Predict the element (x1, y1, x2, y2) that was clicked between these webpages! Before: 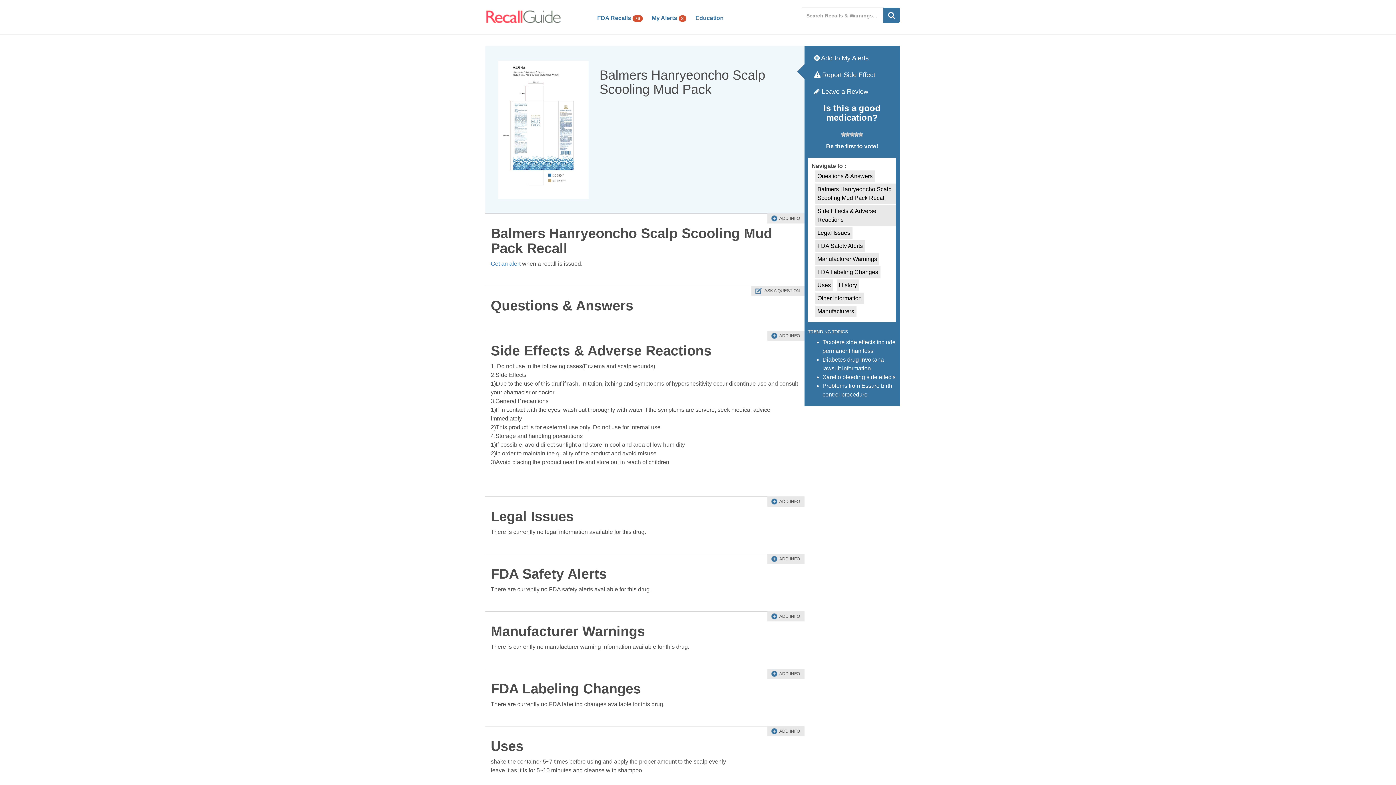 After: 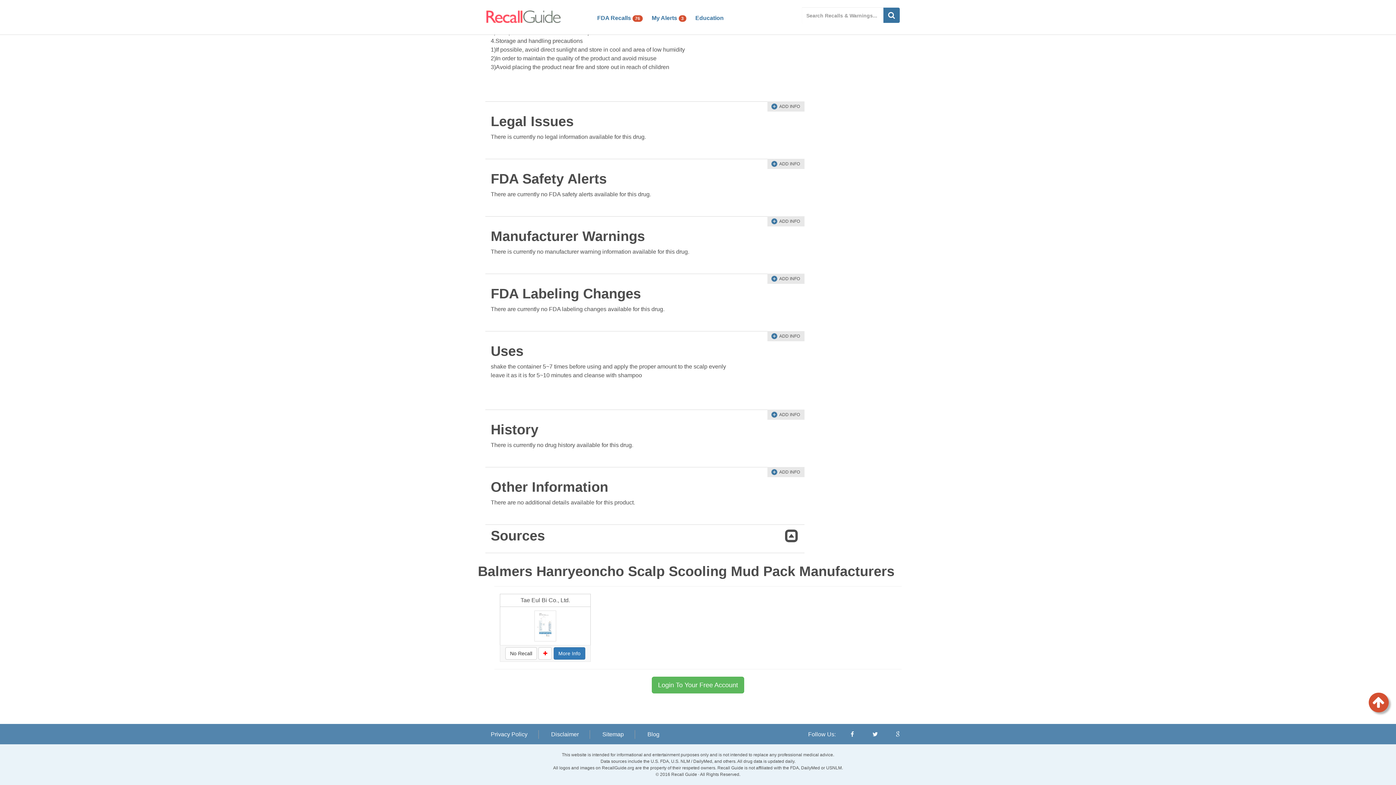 Action: bbox: (817, 308, 854, 314) label: Manufacturers